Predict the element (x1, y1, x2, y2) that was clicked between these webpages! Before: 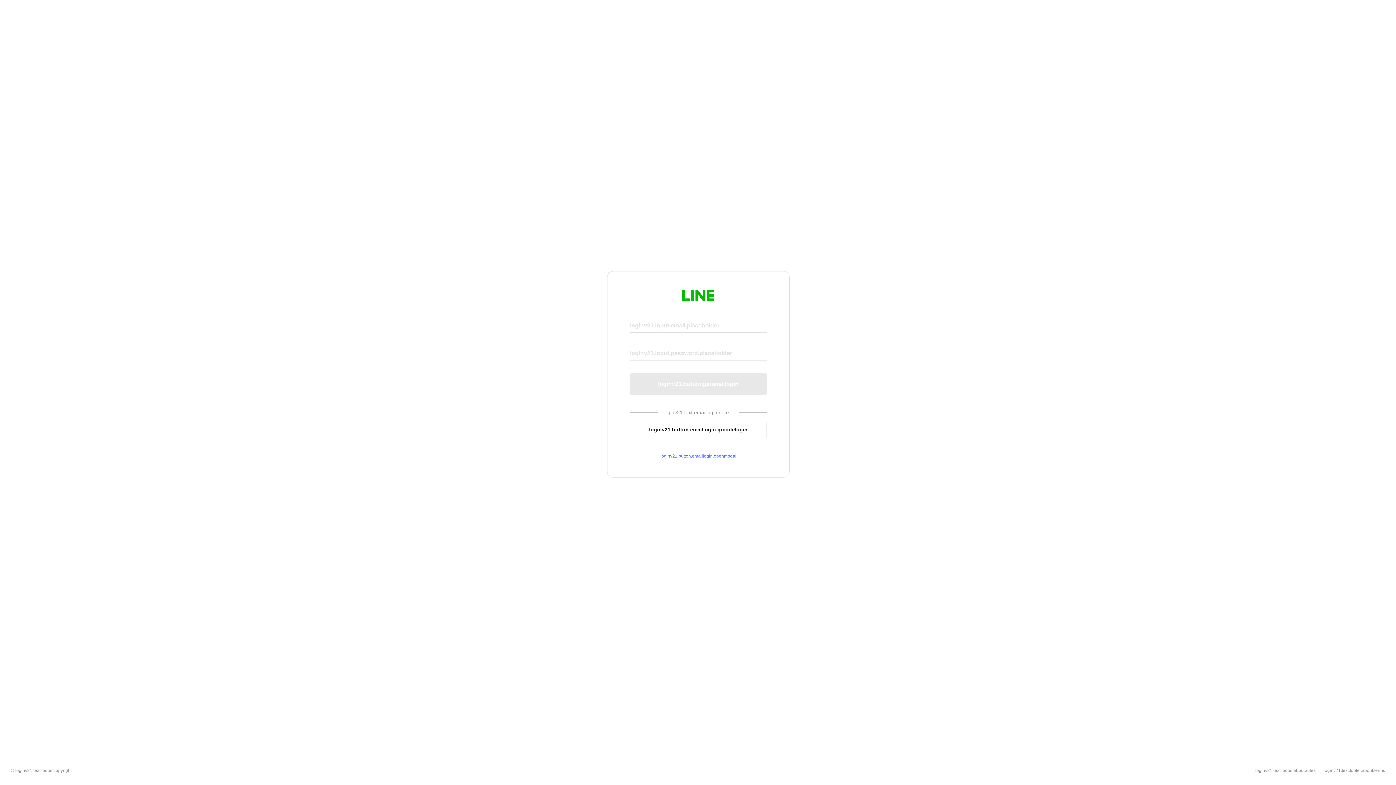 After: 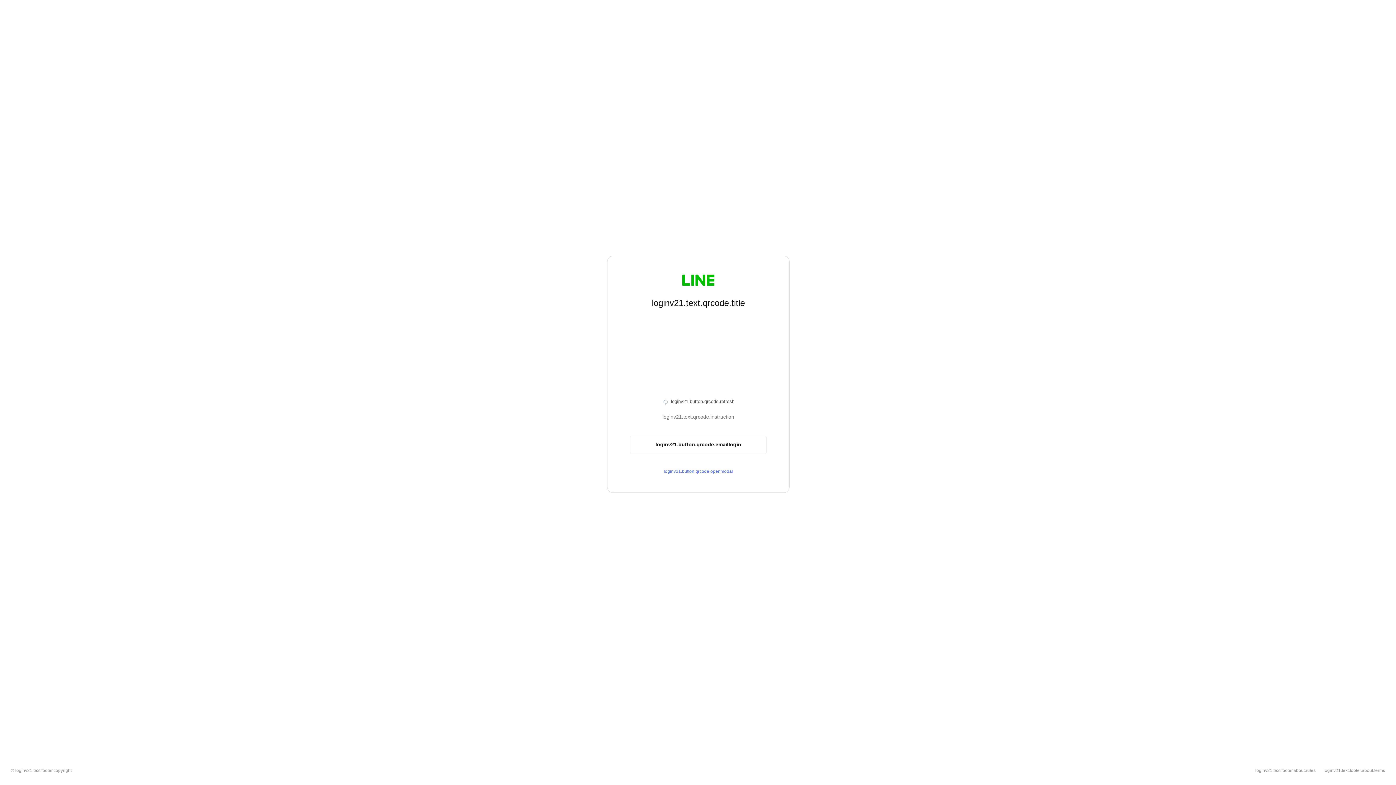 Action: label: loginv21.button.emaillogin.qrcodelogin bbox: (630, 420, 766, 439)